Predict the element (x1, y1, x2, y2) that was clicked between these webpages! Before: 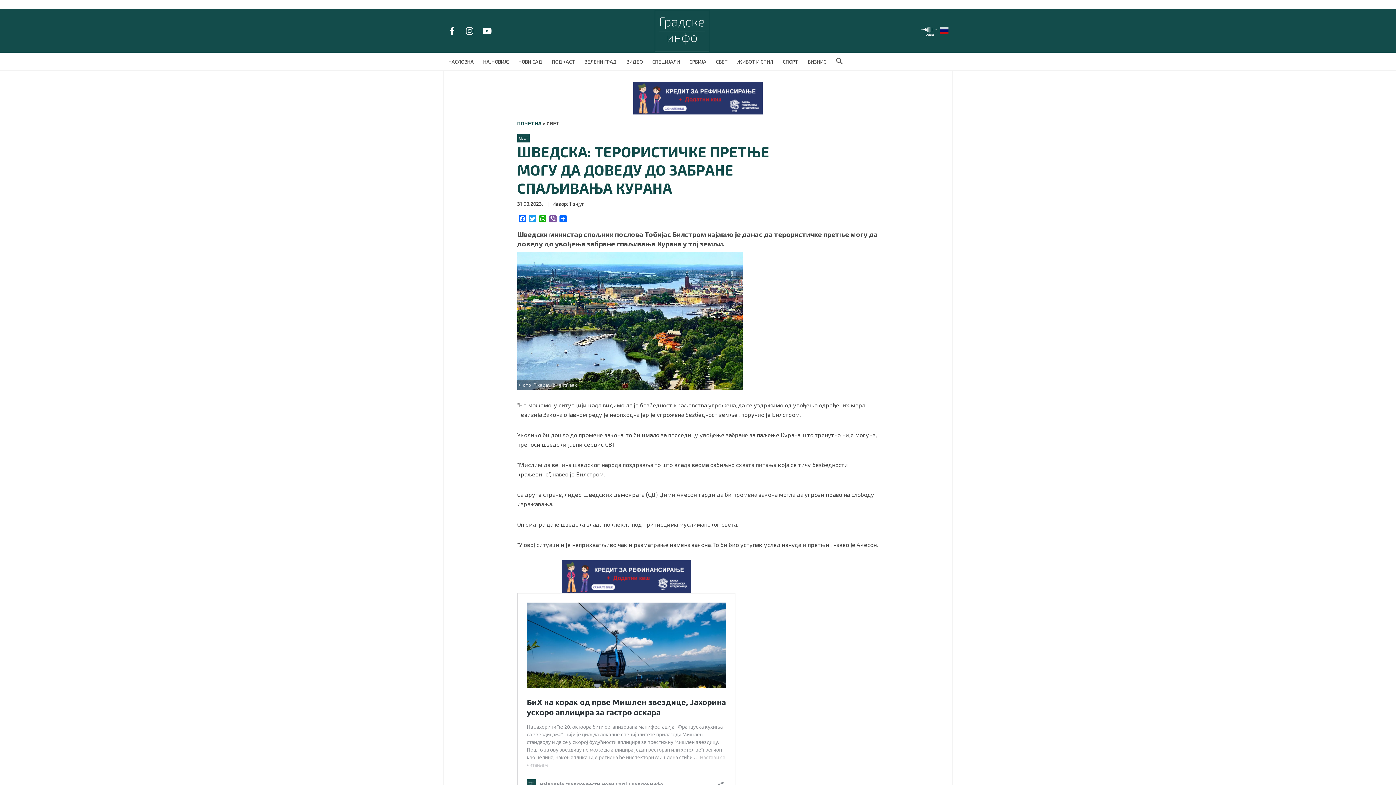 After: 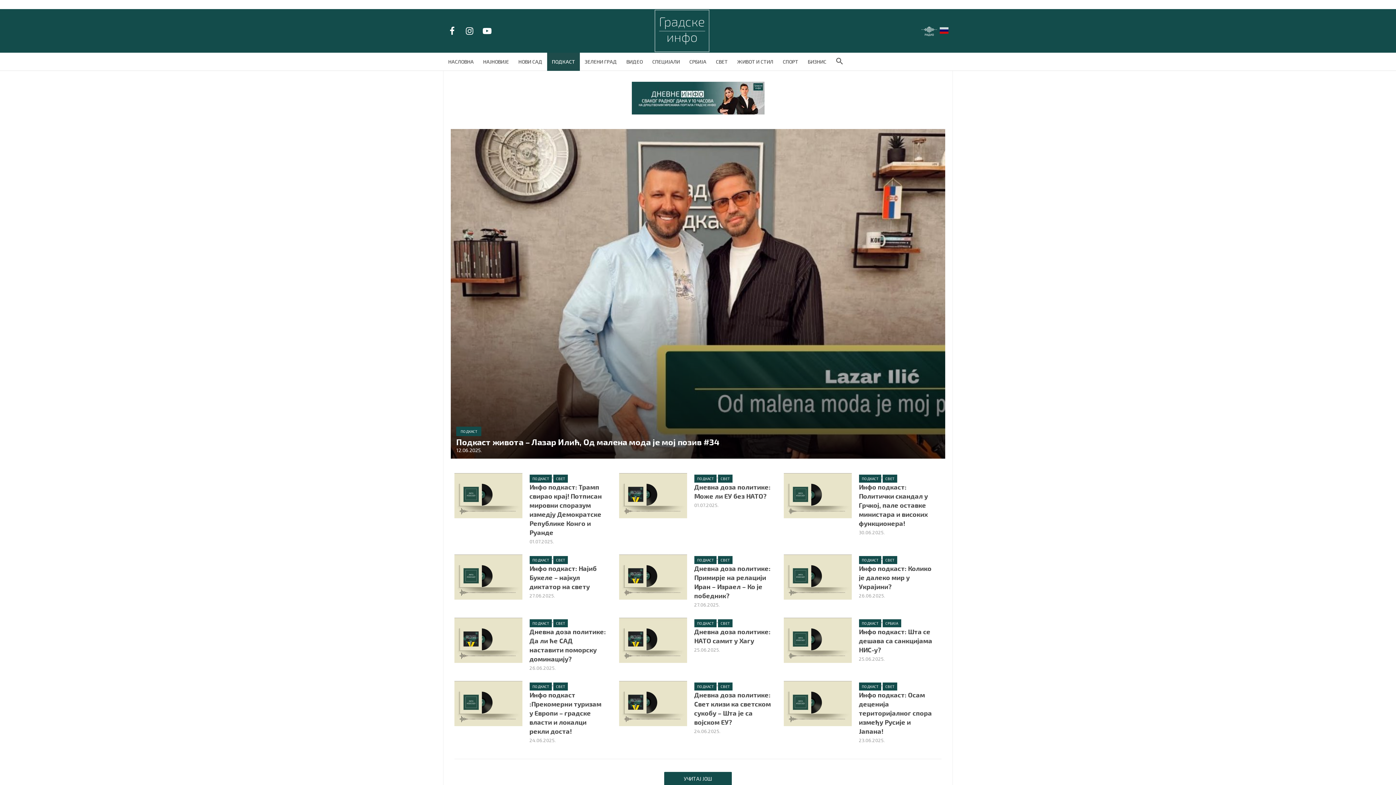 Action: bbox: (547, 52, 580, 70) label: ПОДКАСТ